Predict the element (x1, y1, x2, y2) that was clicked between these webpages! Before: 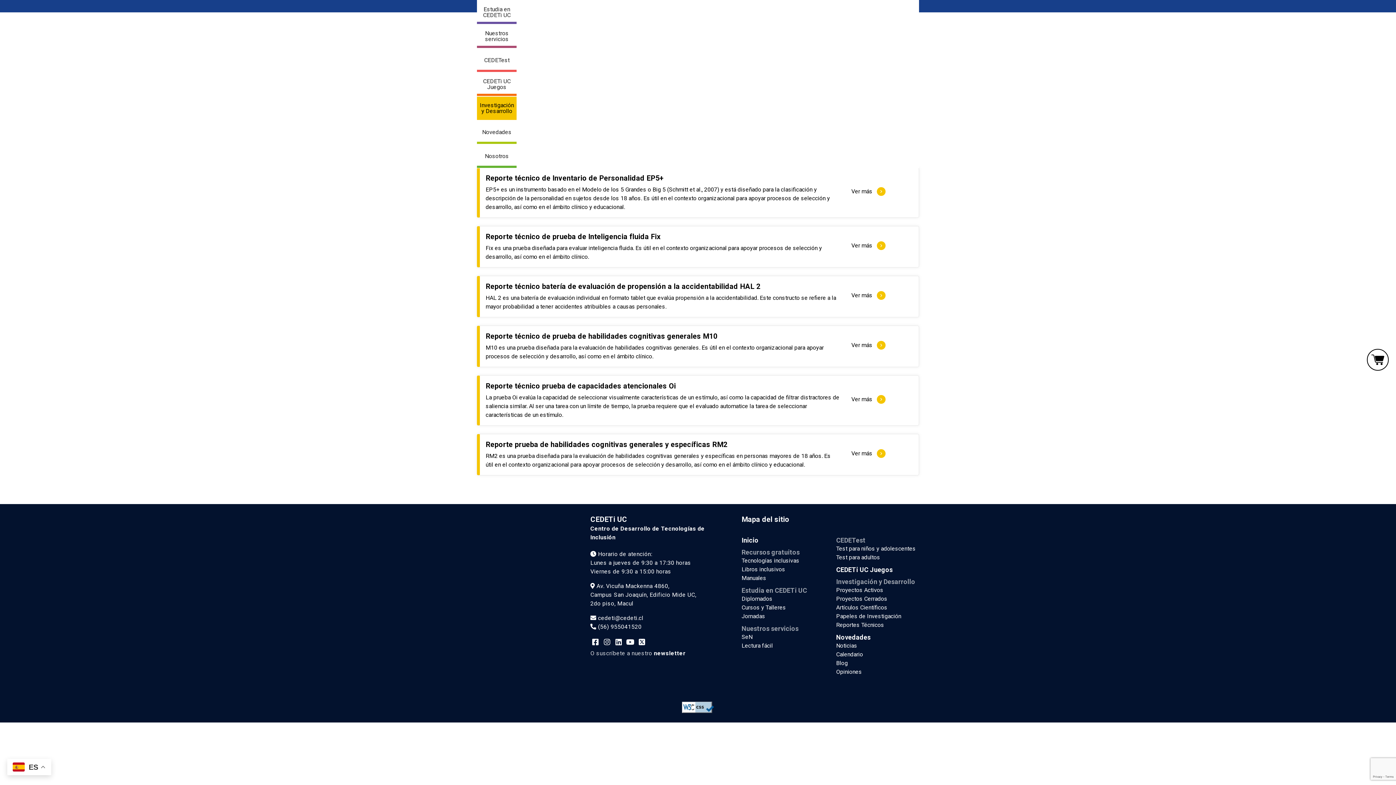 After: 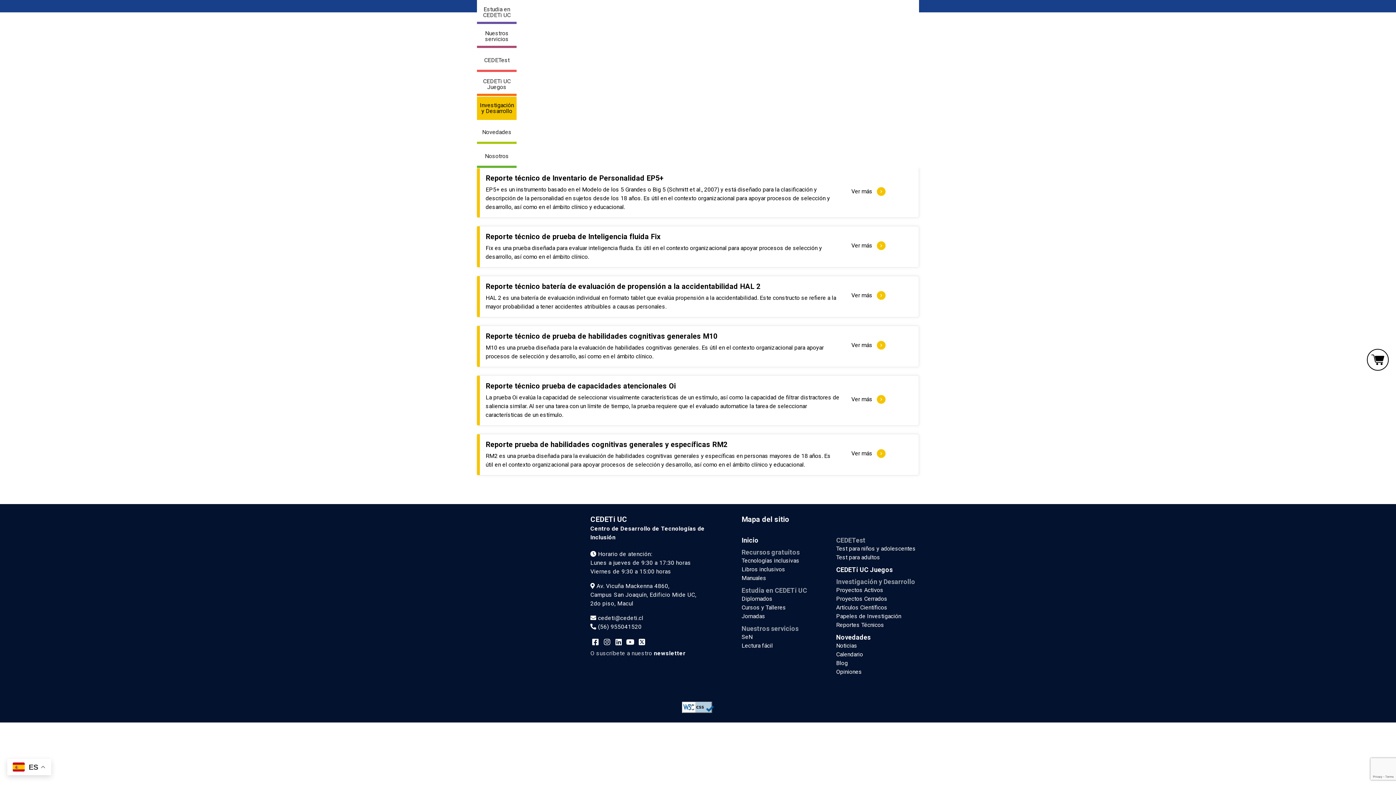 Action: label: Novedades bbox: (836, 633, 919, 641)